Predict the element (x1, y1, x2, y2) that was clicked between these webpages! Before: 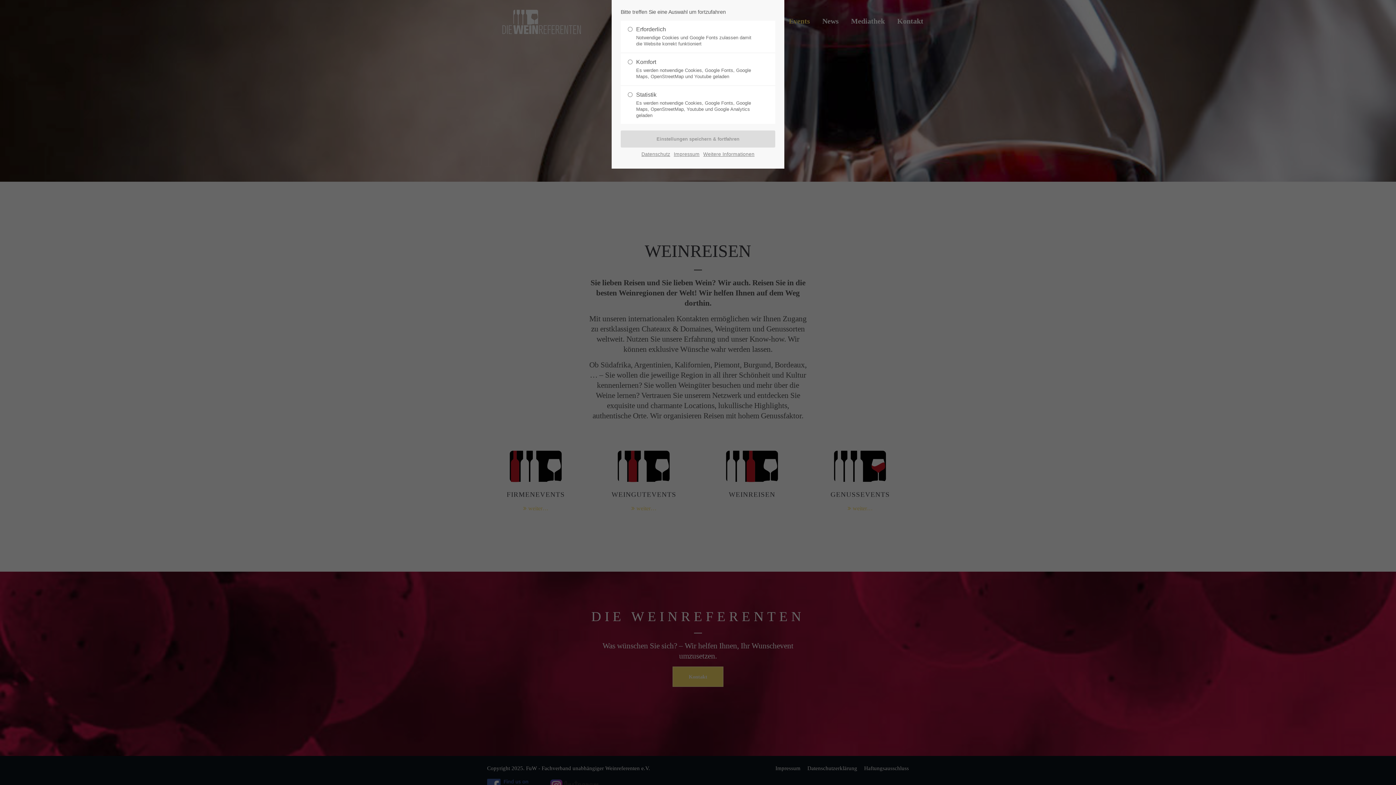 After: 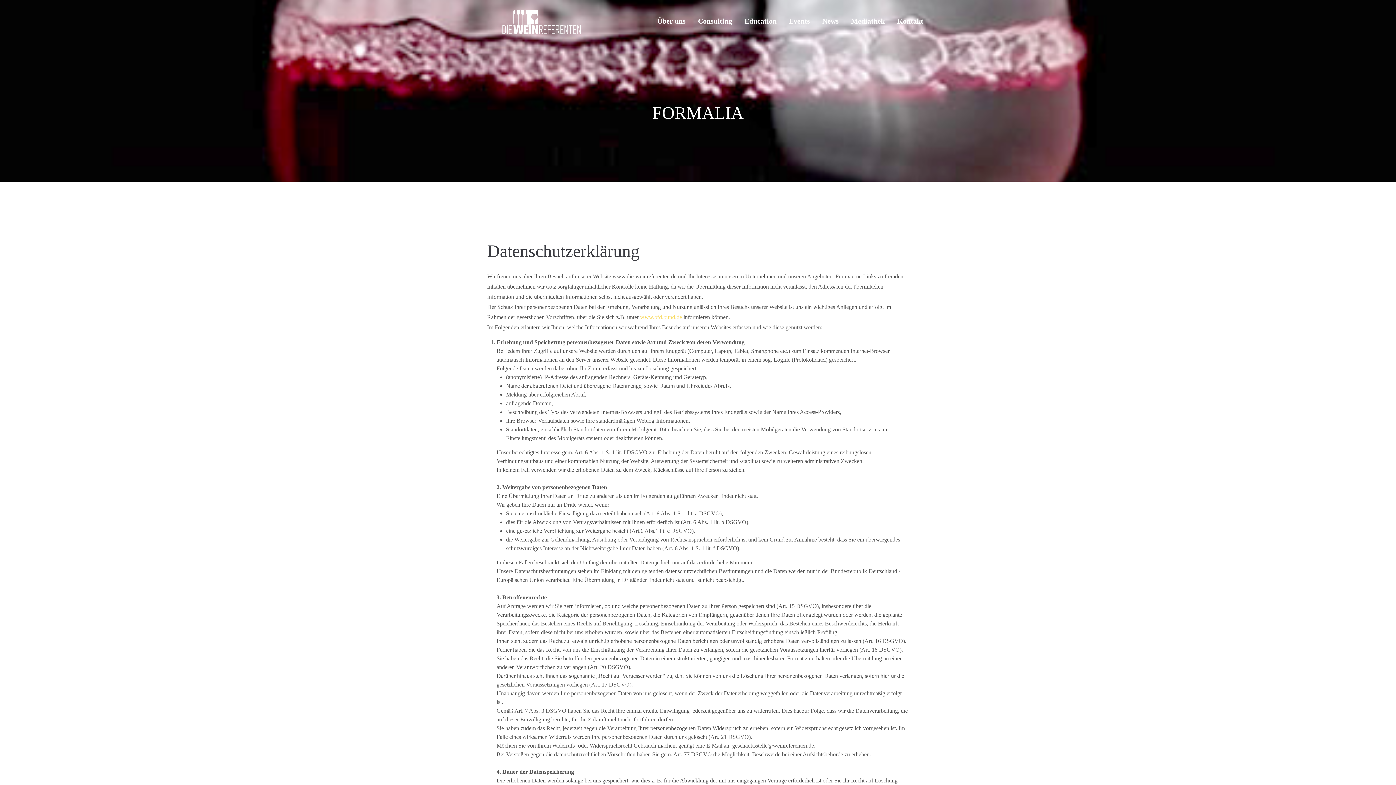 Action: label: Datenschutz bbox: (641, 149, 670, 159)